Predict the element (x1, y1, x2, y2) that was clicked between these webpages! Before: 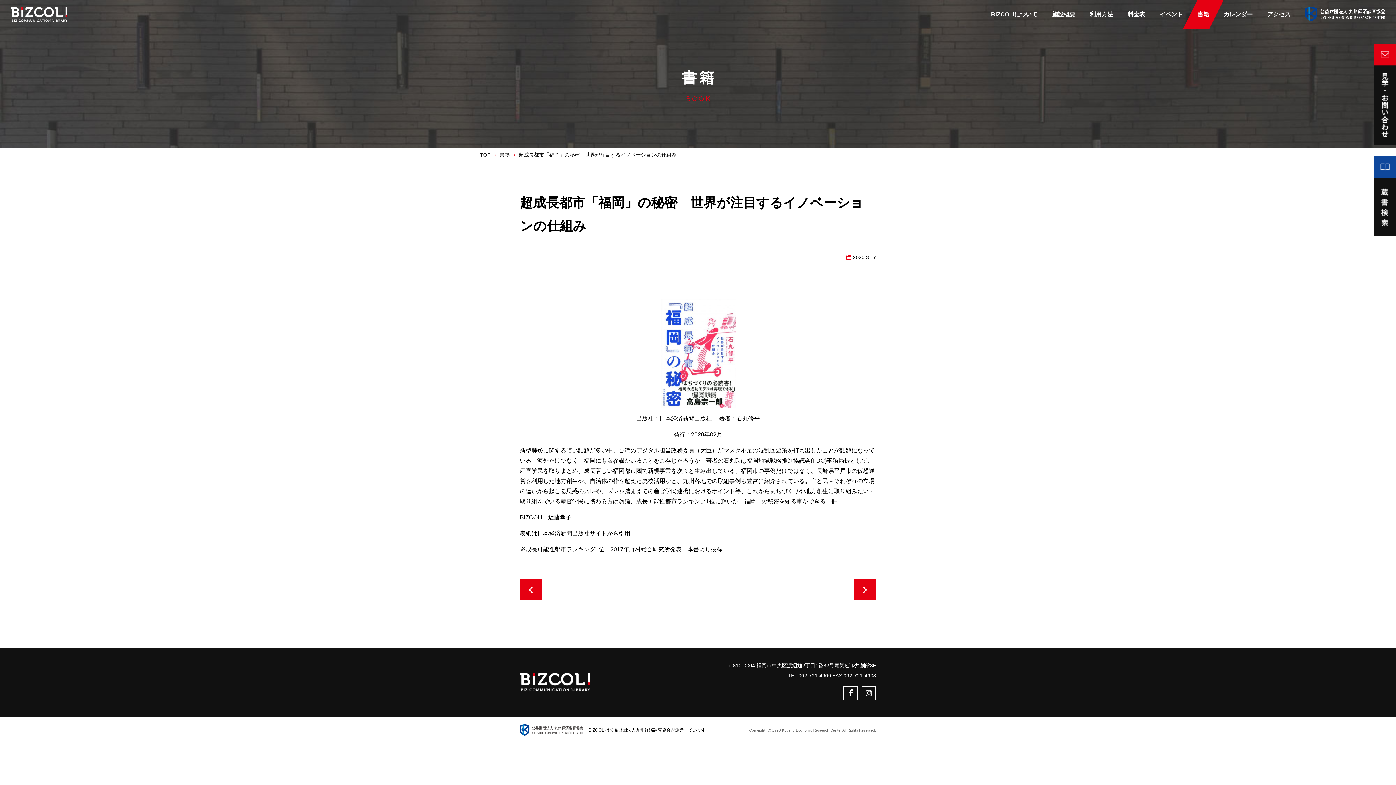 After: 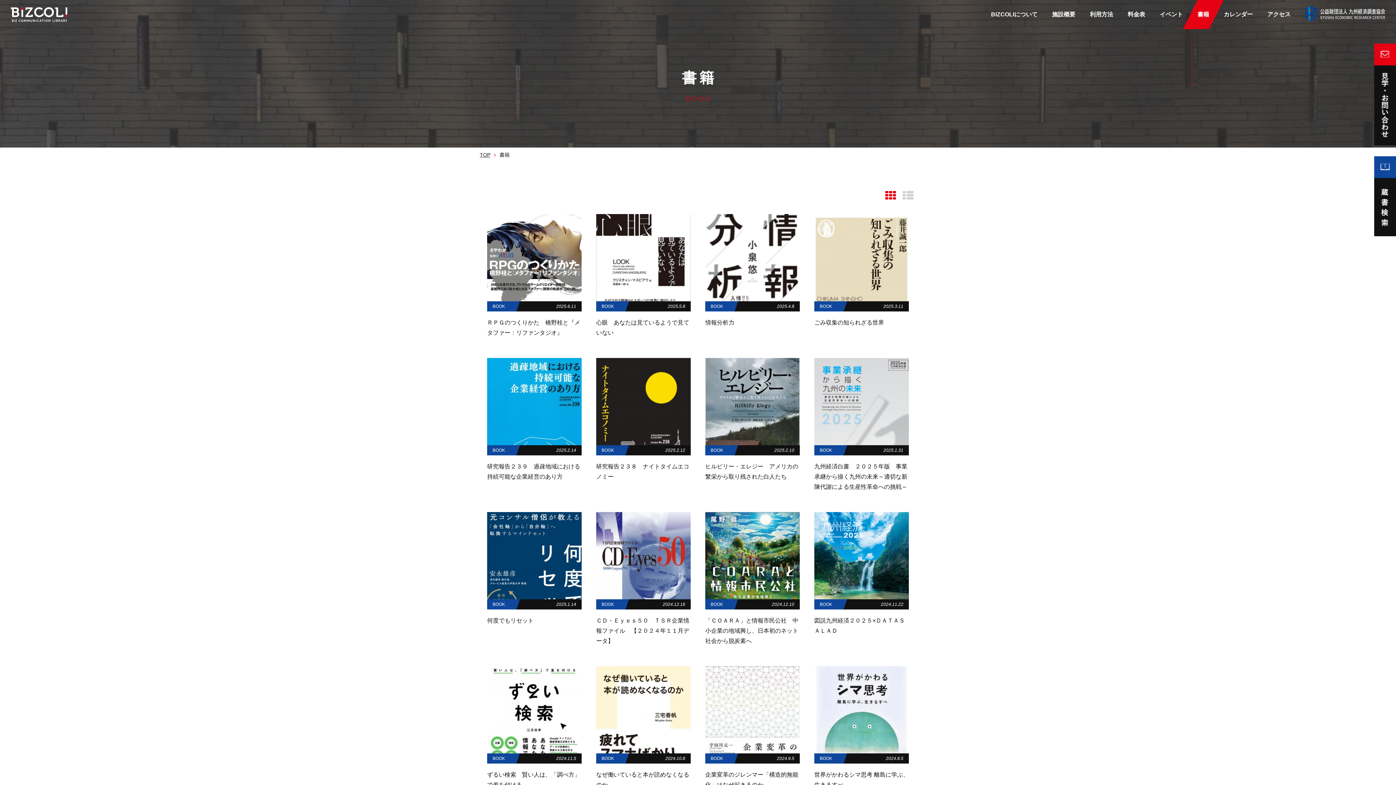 Action: bbox: (1197, 0, 1209, 29) label: 書籍